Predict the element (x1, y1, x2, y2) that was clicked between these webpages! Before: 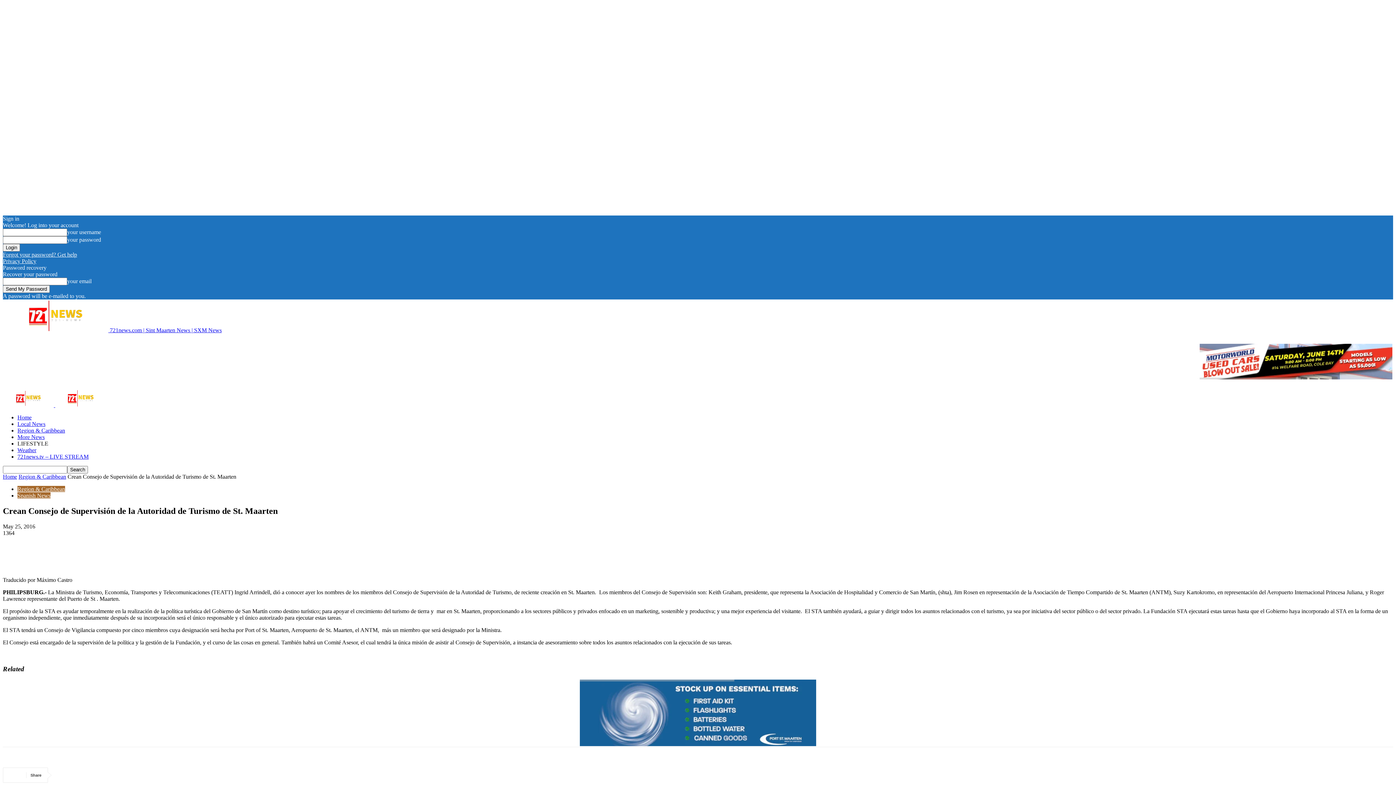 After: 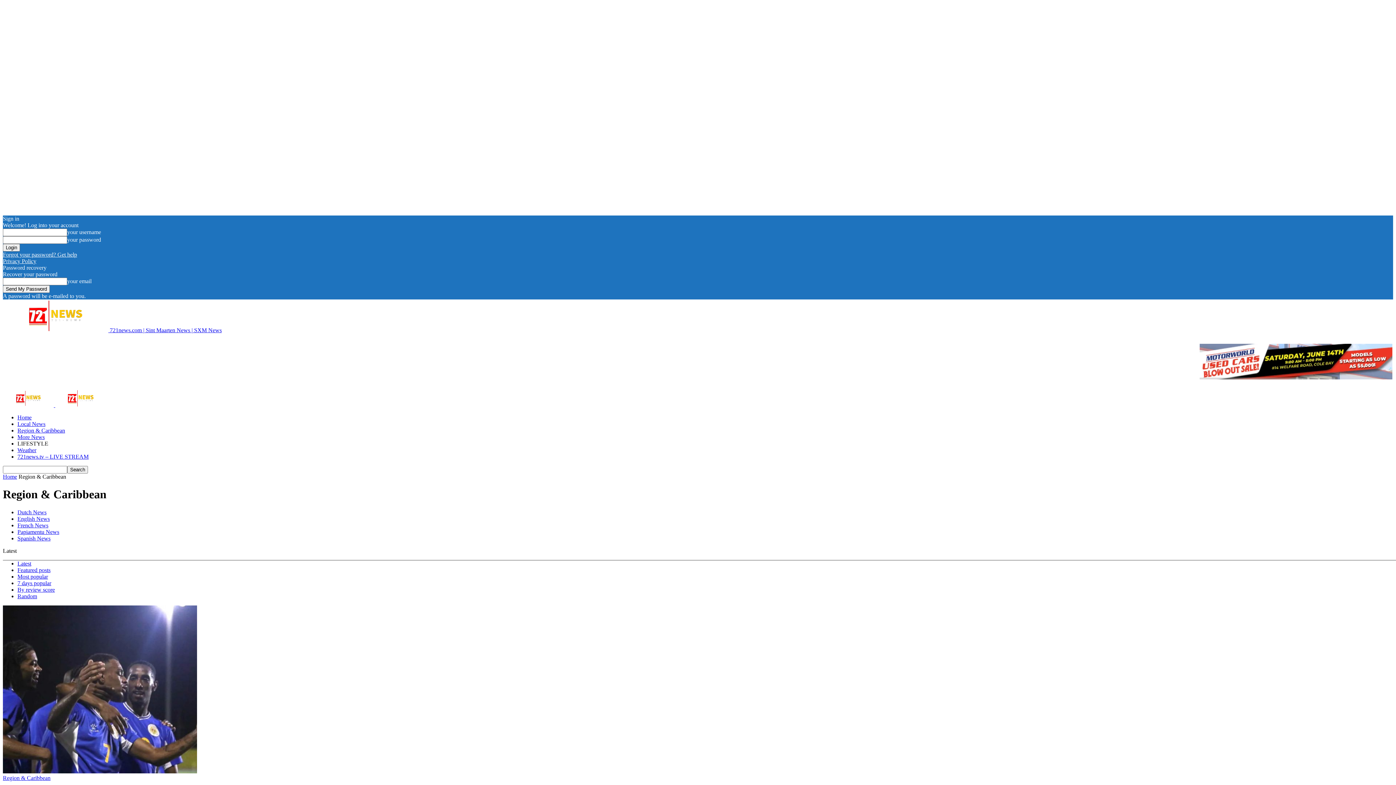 Action: label: Region & Caribbean bbox: (17, 486, 65, 492)